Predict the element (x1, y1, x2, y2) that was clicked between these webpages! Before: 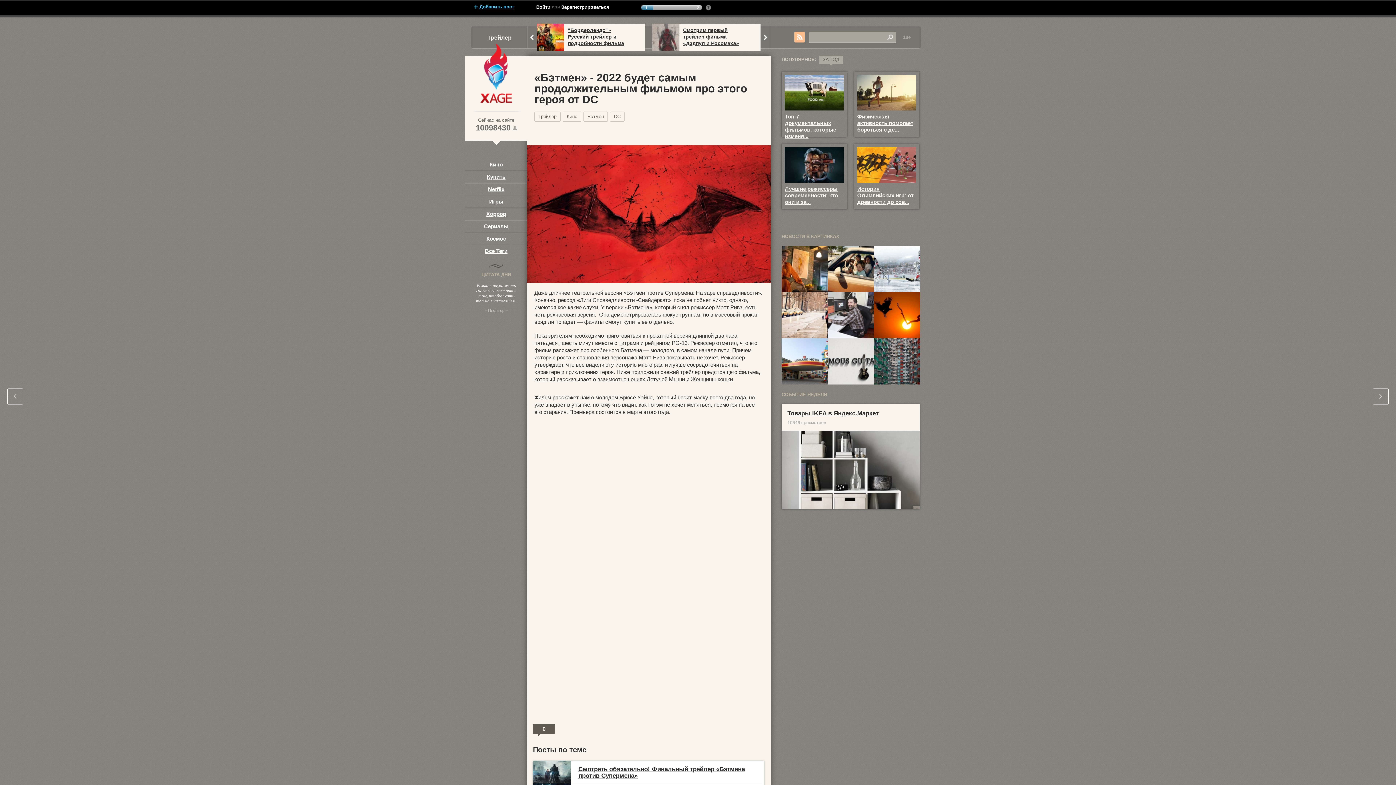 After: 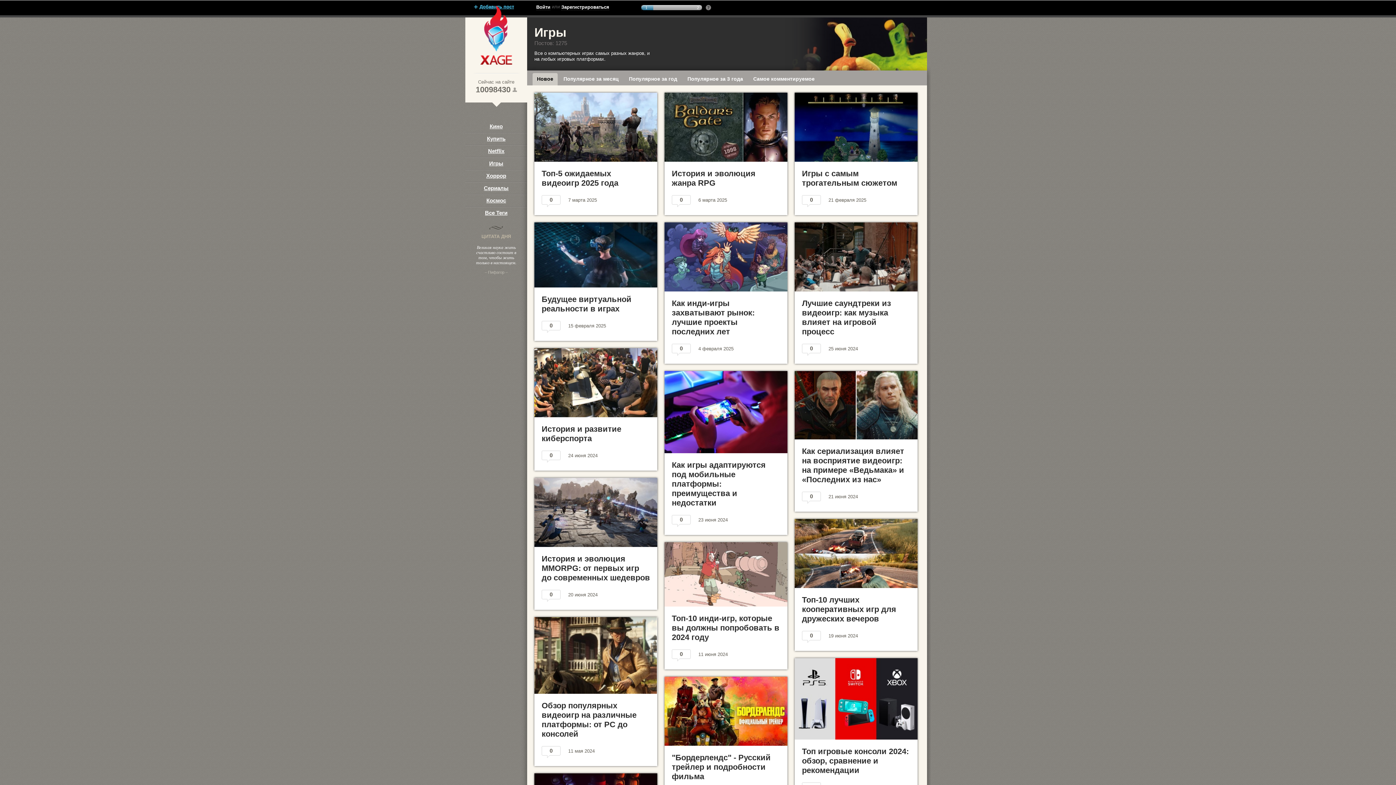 Action: label: Игры bbox: (465, 195, 527, 204)